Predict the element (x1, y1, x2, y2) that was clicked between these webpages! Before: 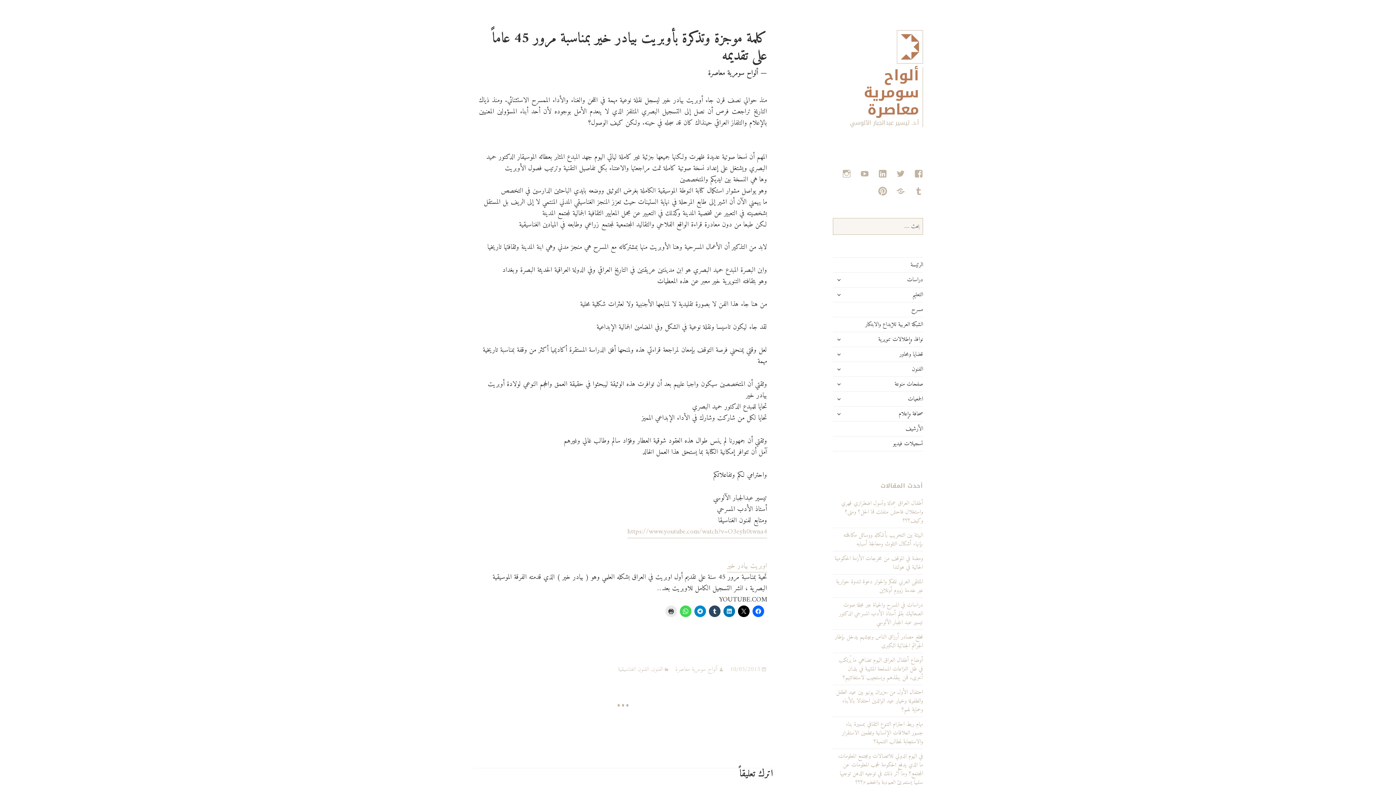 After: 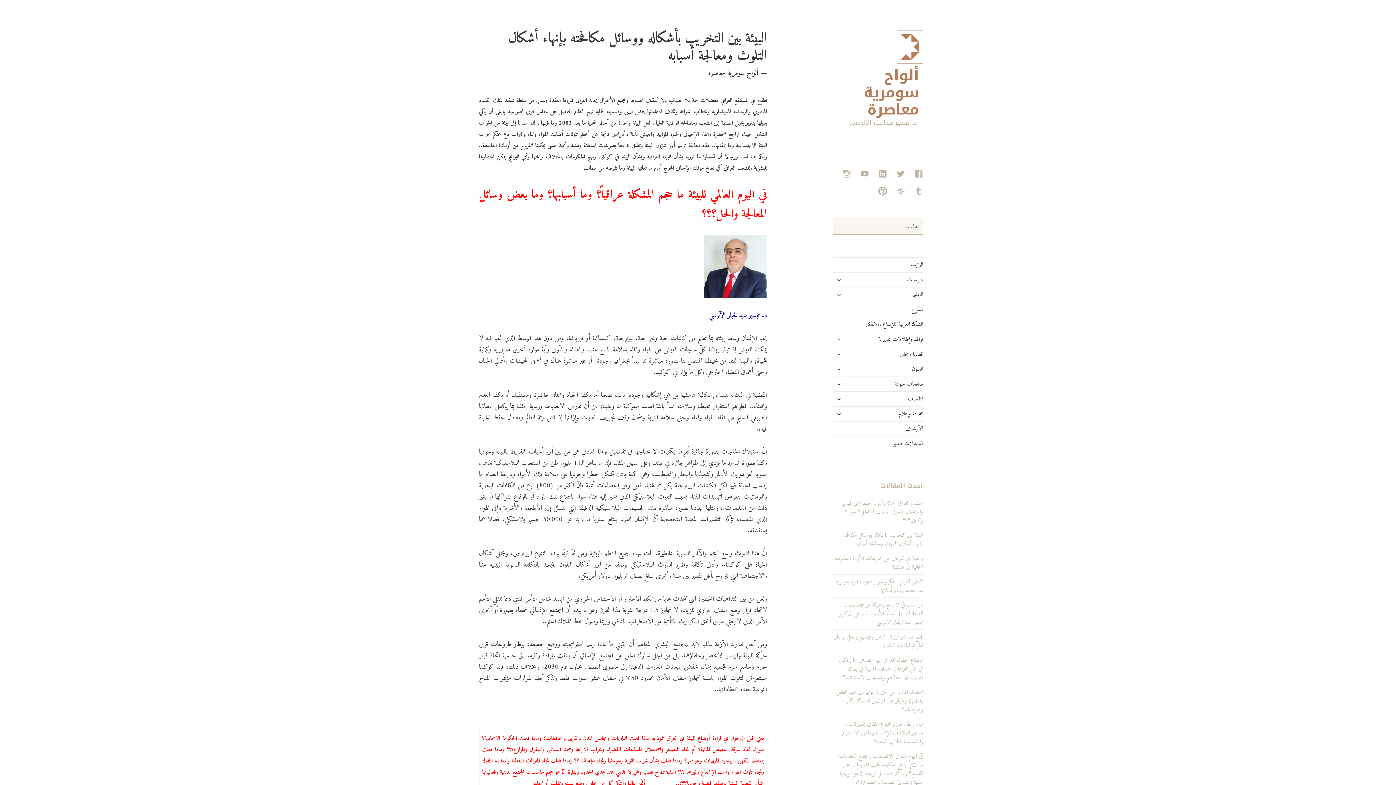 Action: label: البيئة بين التخريب بأشكاله ووسائل مكافحته بإنهاء أشكال التلوث ومعالجة أسبابه bbox: (843, 530, 923, 549)